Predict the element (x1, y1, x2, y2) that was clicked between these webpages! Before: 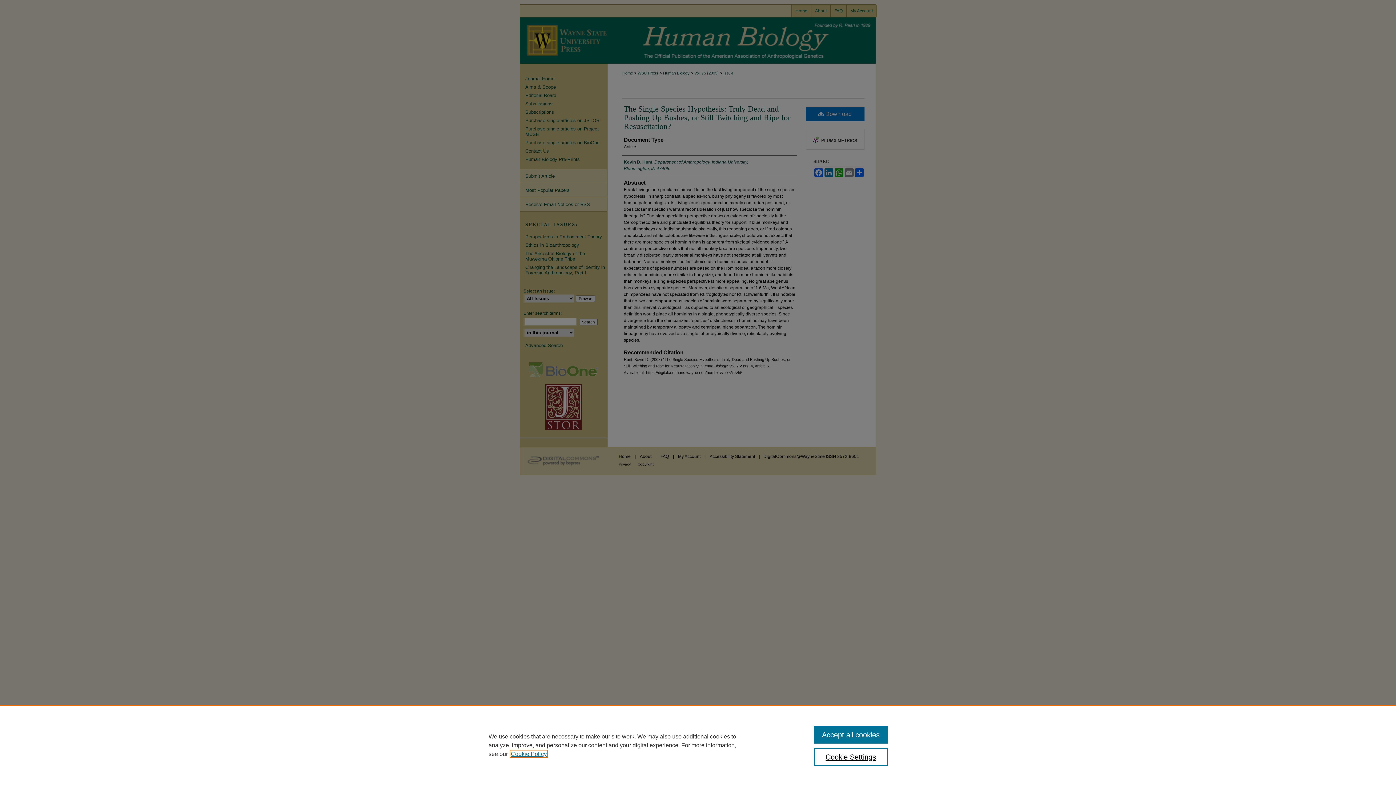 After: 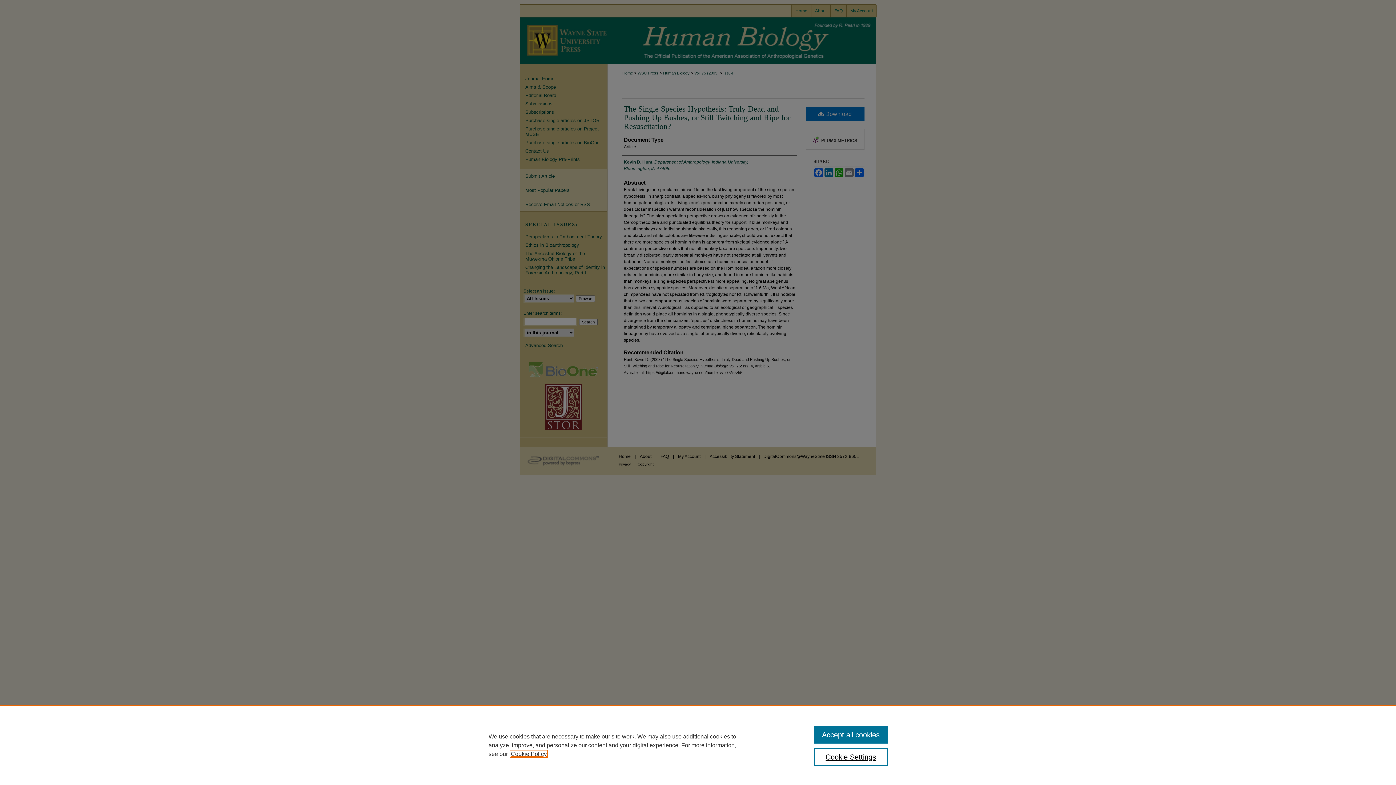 Action: bbox: (510, 751, 546, 757) label: , opens in a new tab